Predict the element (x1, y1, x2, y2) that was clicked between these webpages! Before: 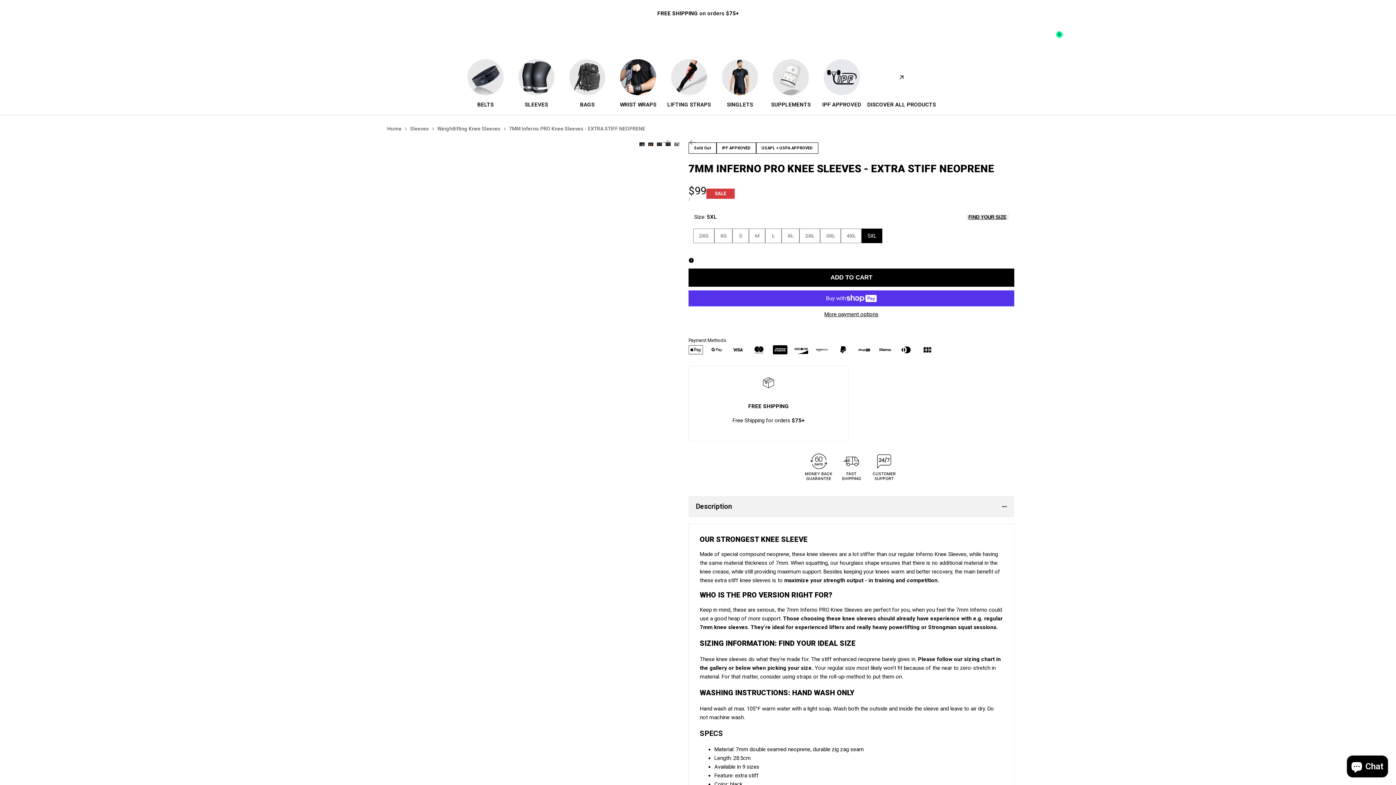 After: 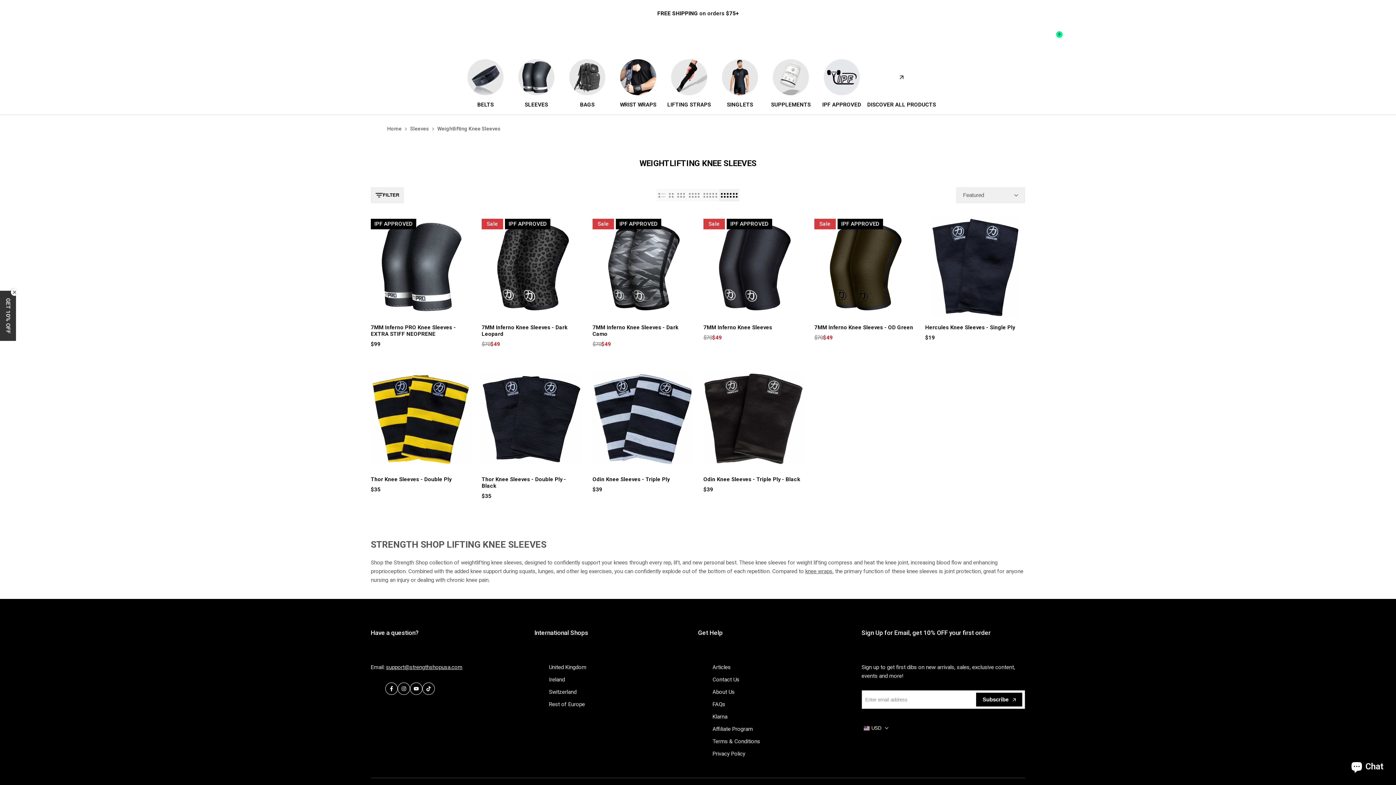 Action: label: Weightlifting Knee Sleeves bbox: (437, 125, 500, 131)